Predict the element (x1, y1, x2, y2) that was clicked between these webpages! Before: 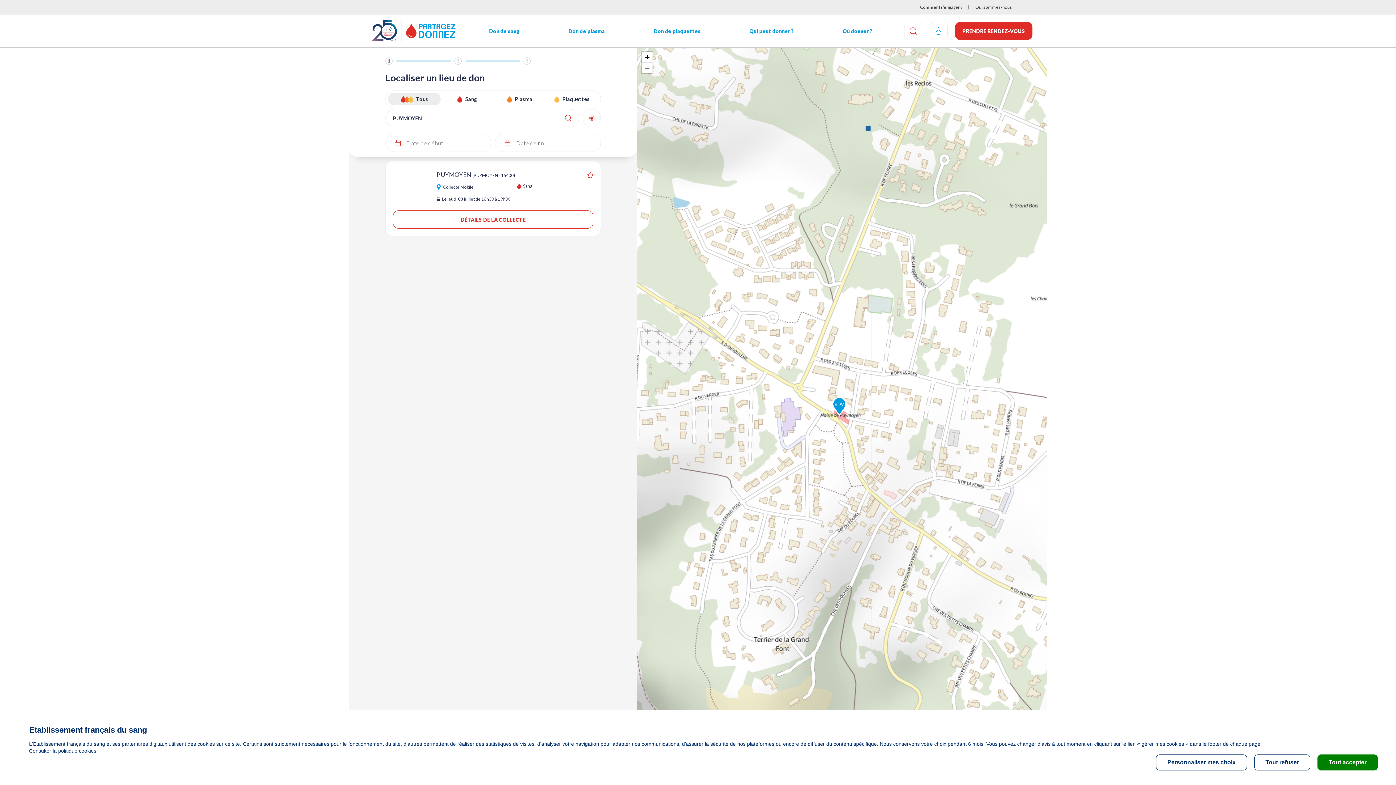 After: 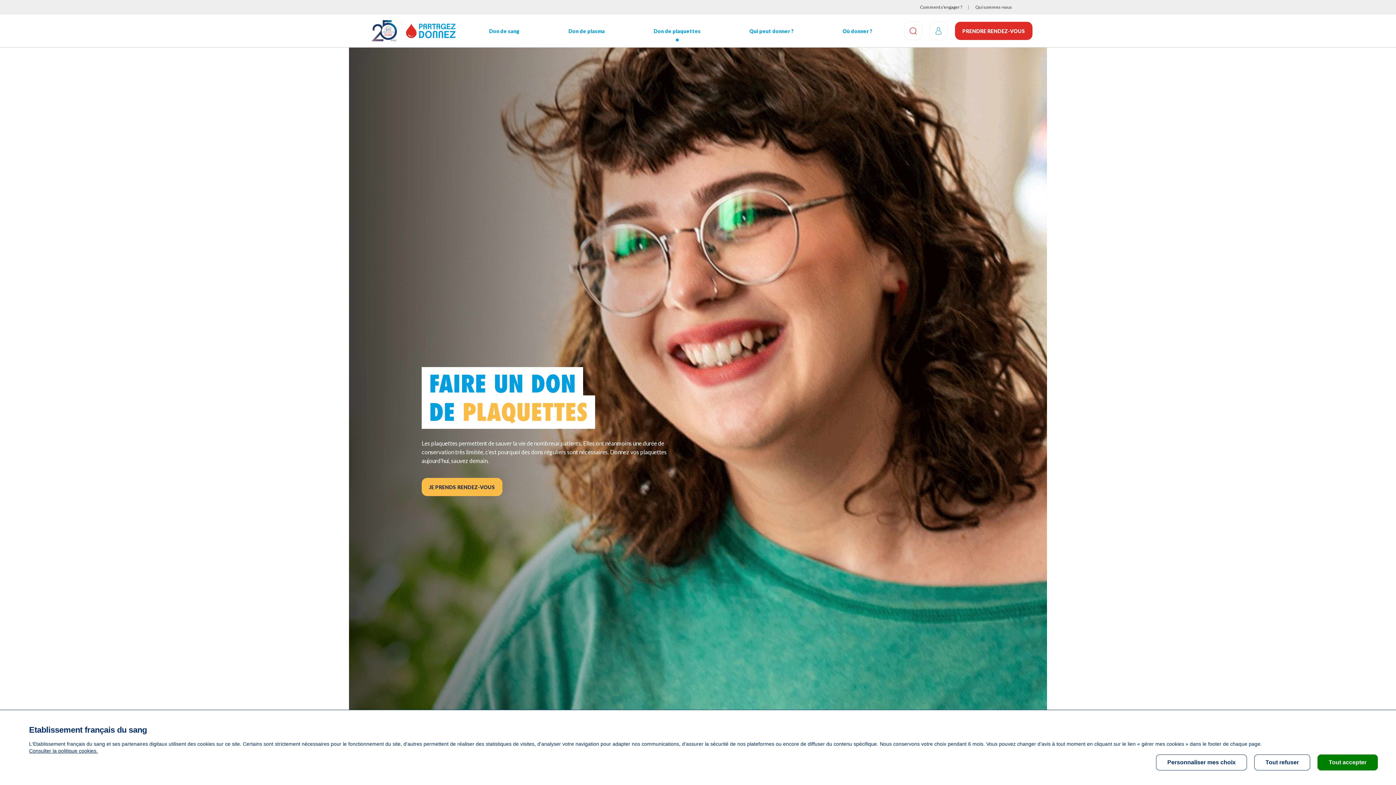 Action: label: Don de plaquettes bbox: (650, 20, 704, 41)